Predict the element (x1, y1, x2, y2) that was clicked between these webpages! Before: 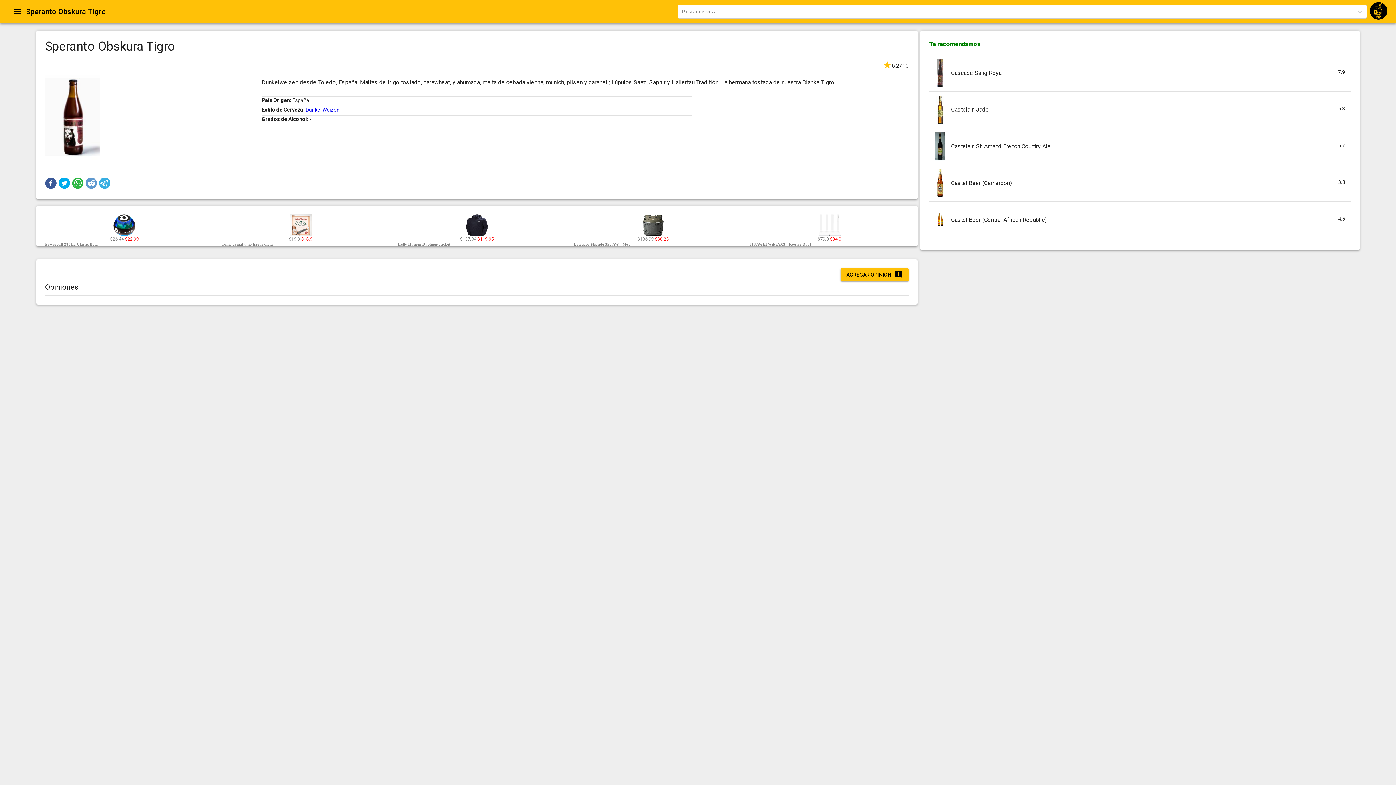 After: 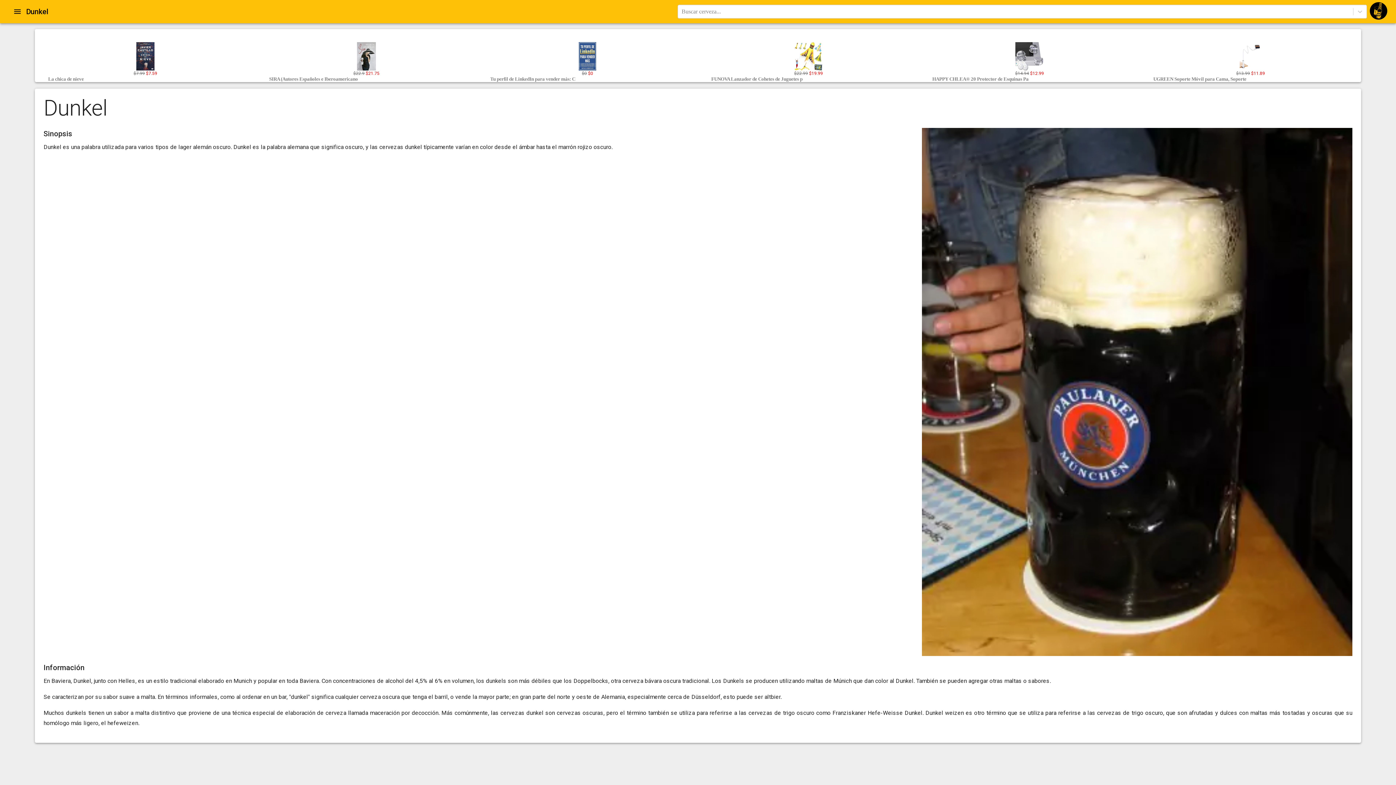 Action: bbox: (305, 107, 339, 112) label: Dunkel Weizen